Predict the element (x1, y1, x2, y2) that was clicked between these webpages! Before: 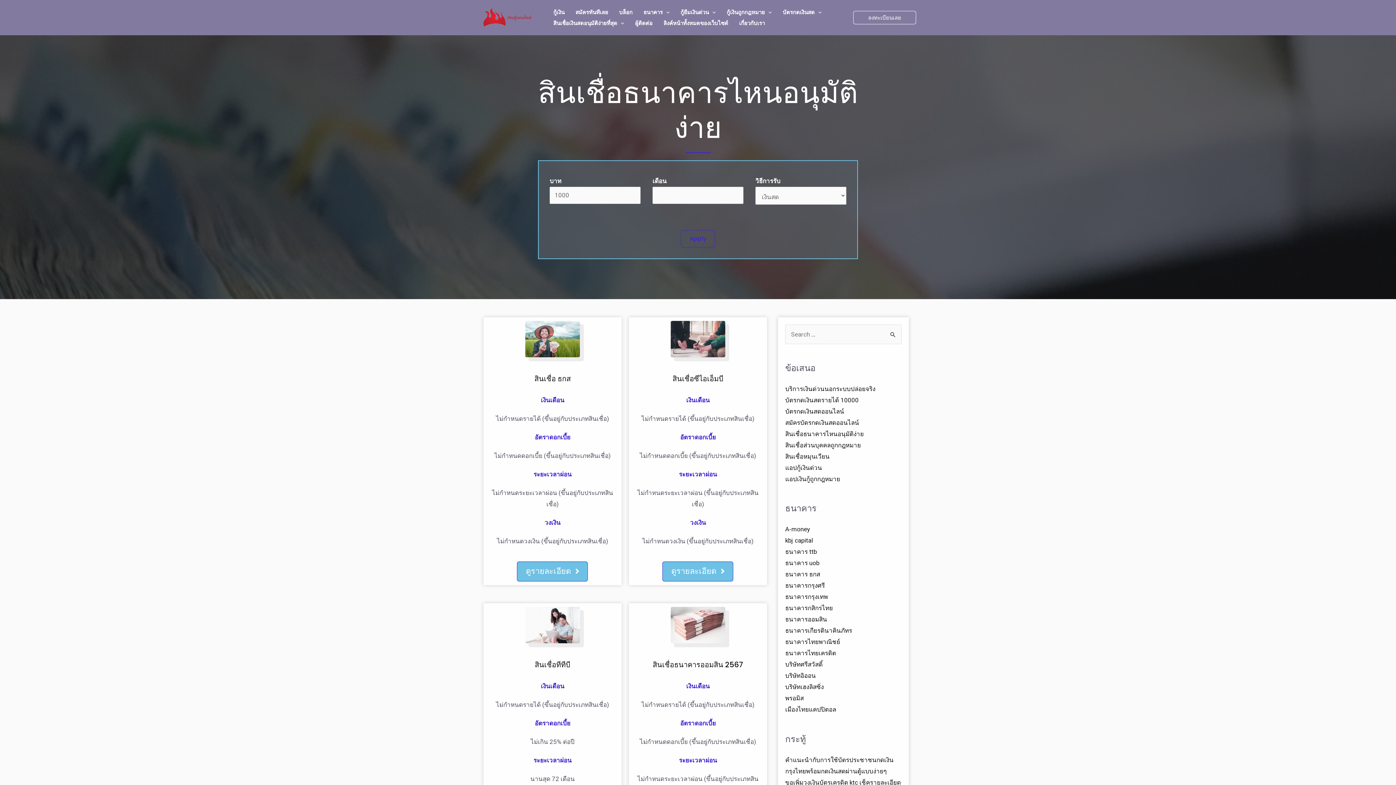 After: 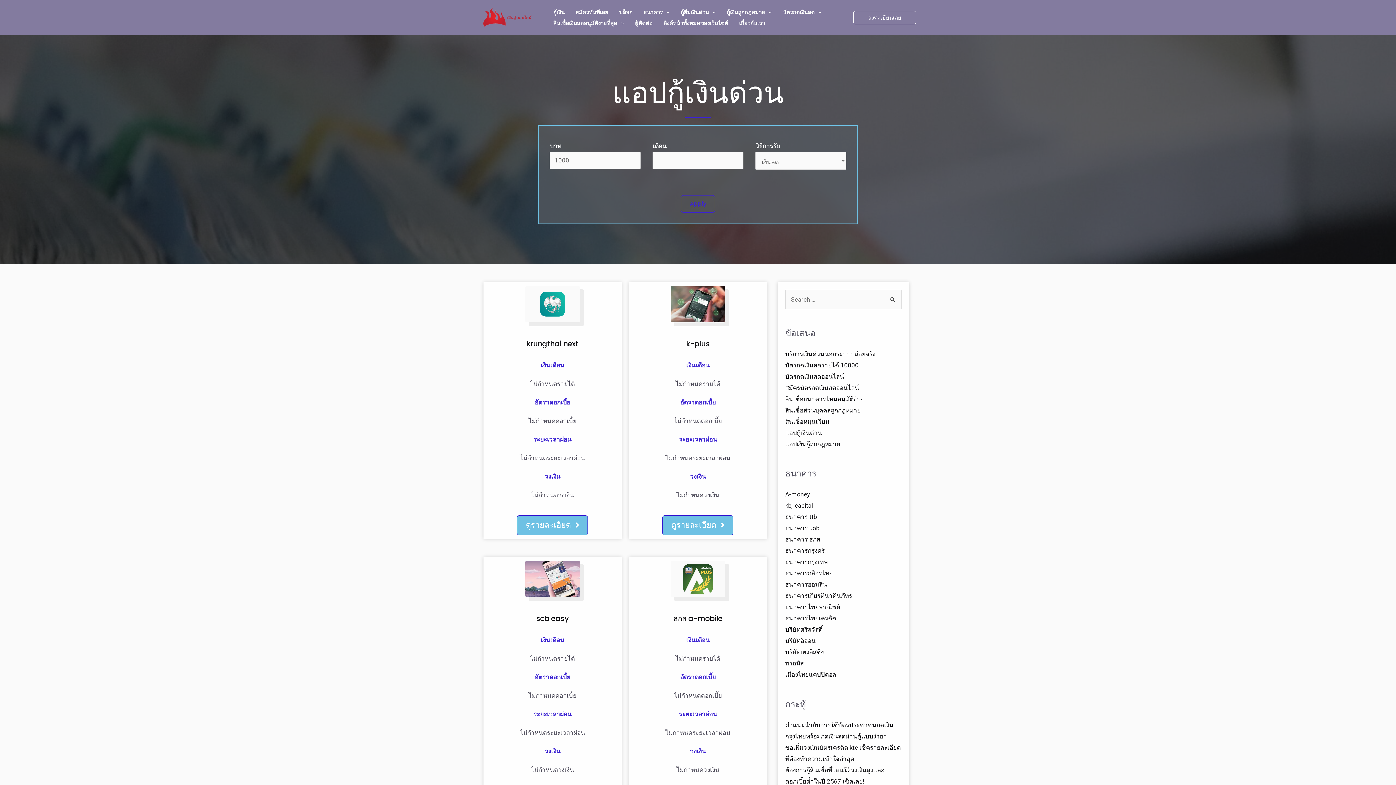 Action: bbox: (785, 464, 822, 471) label: แอปกู้เงินด่วน